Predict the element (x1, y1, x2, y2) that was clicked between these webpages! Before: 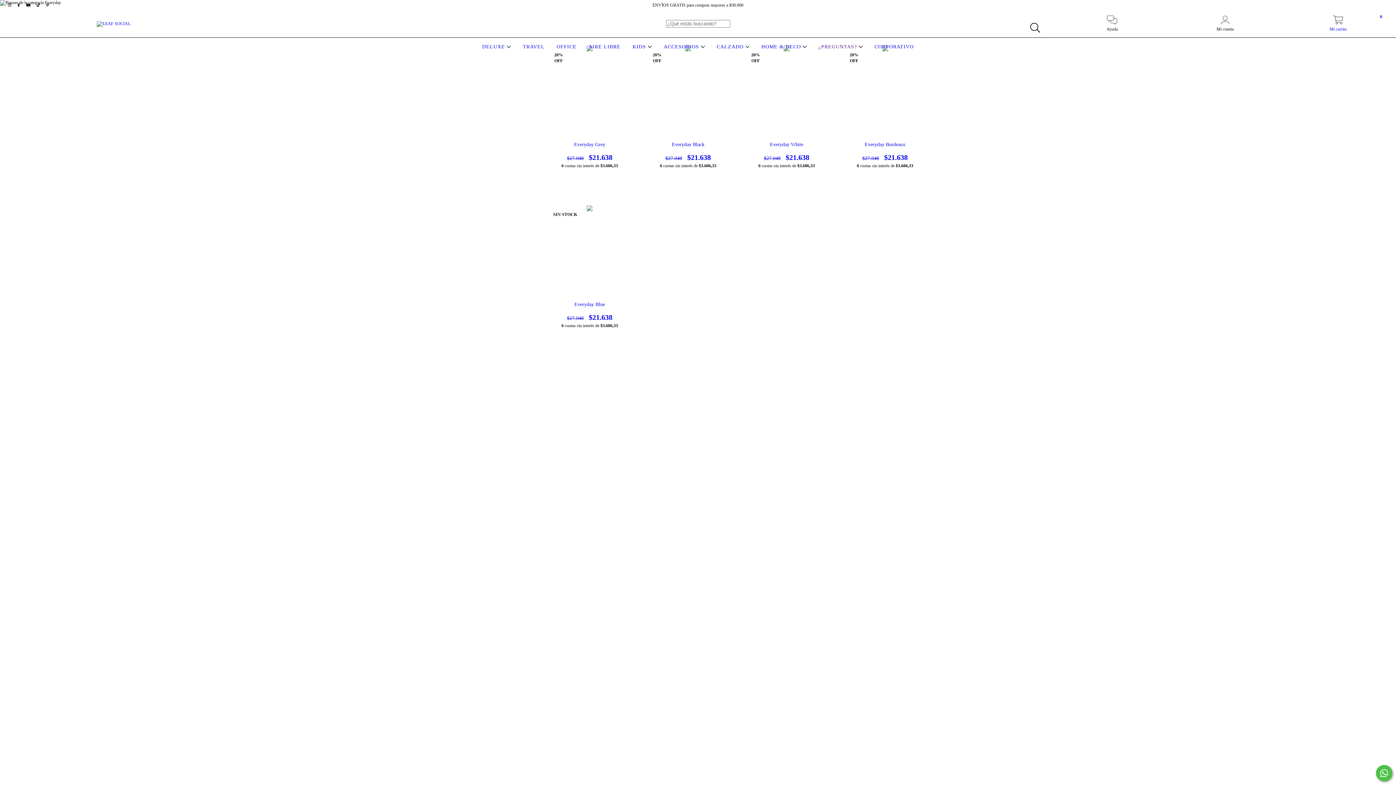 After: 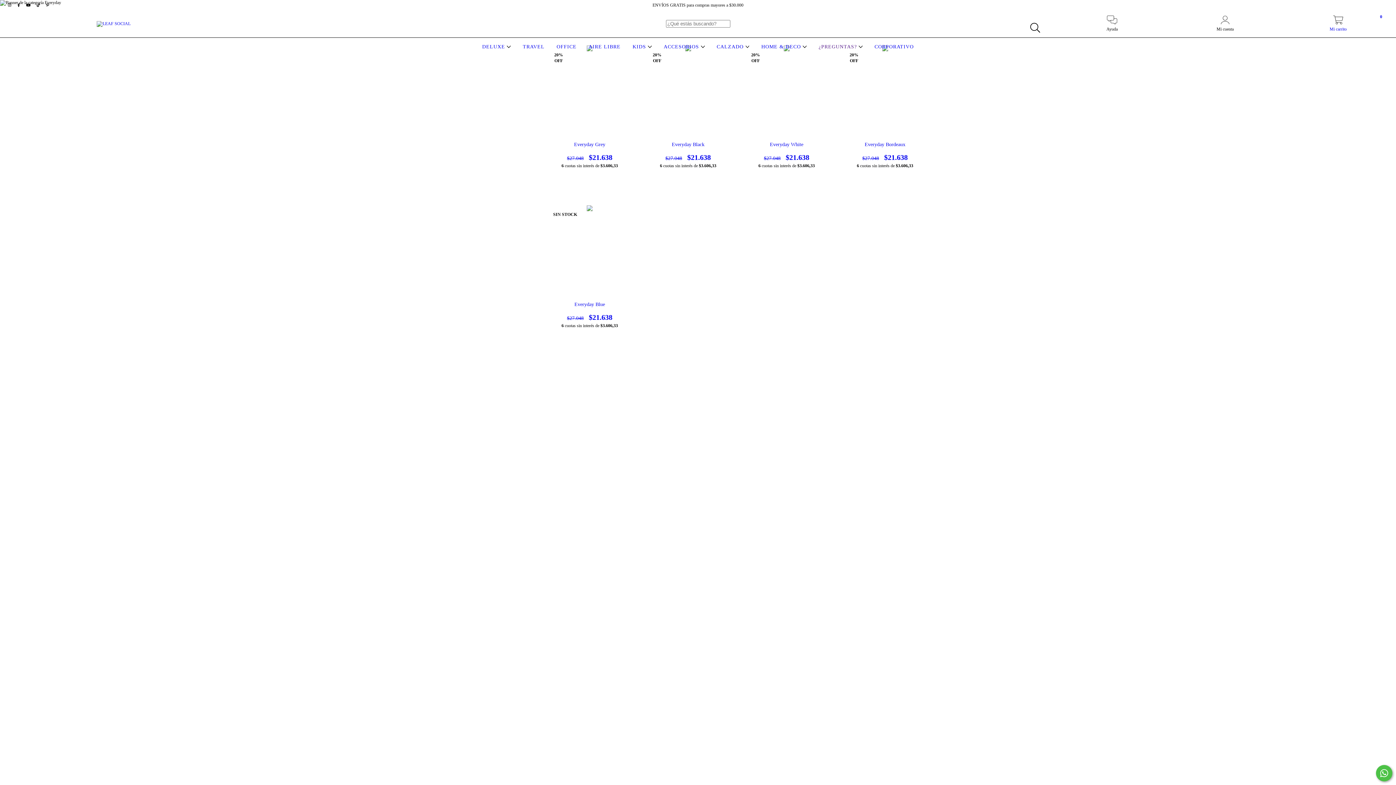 Action: label: instagram LEAF SOCIAL bbox: (5, 2, 14, 7)